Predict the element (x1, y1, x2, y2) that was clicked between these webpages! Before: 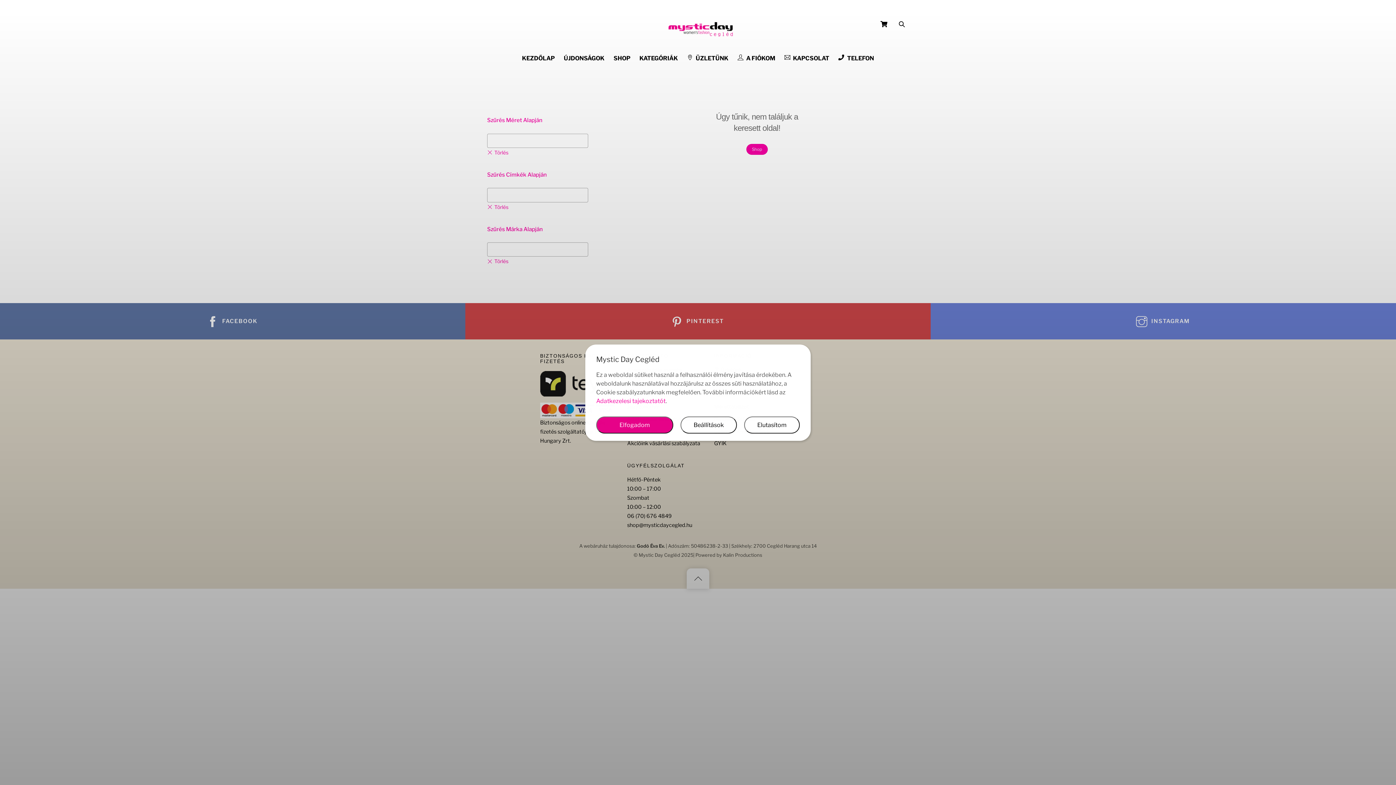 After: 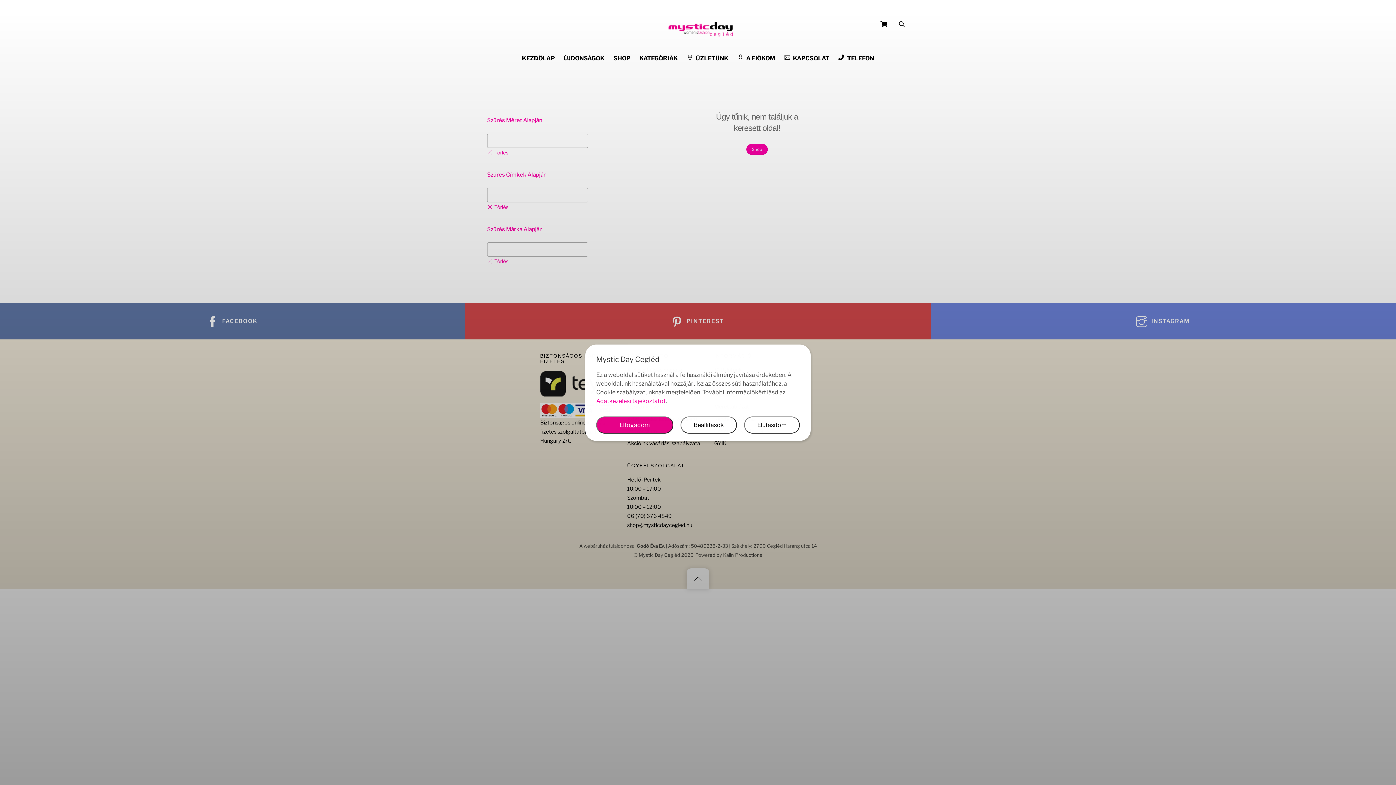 Action: bbox: (596, 397, 665, 404) label: Adatkezelesi tajekoztatót